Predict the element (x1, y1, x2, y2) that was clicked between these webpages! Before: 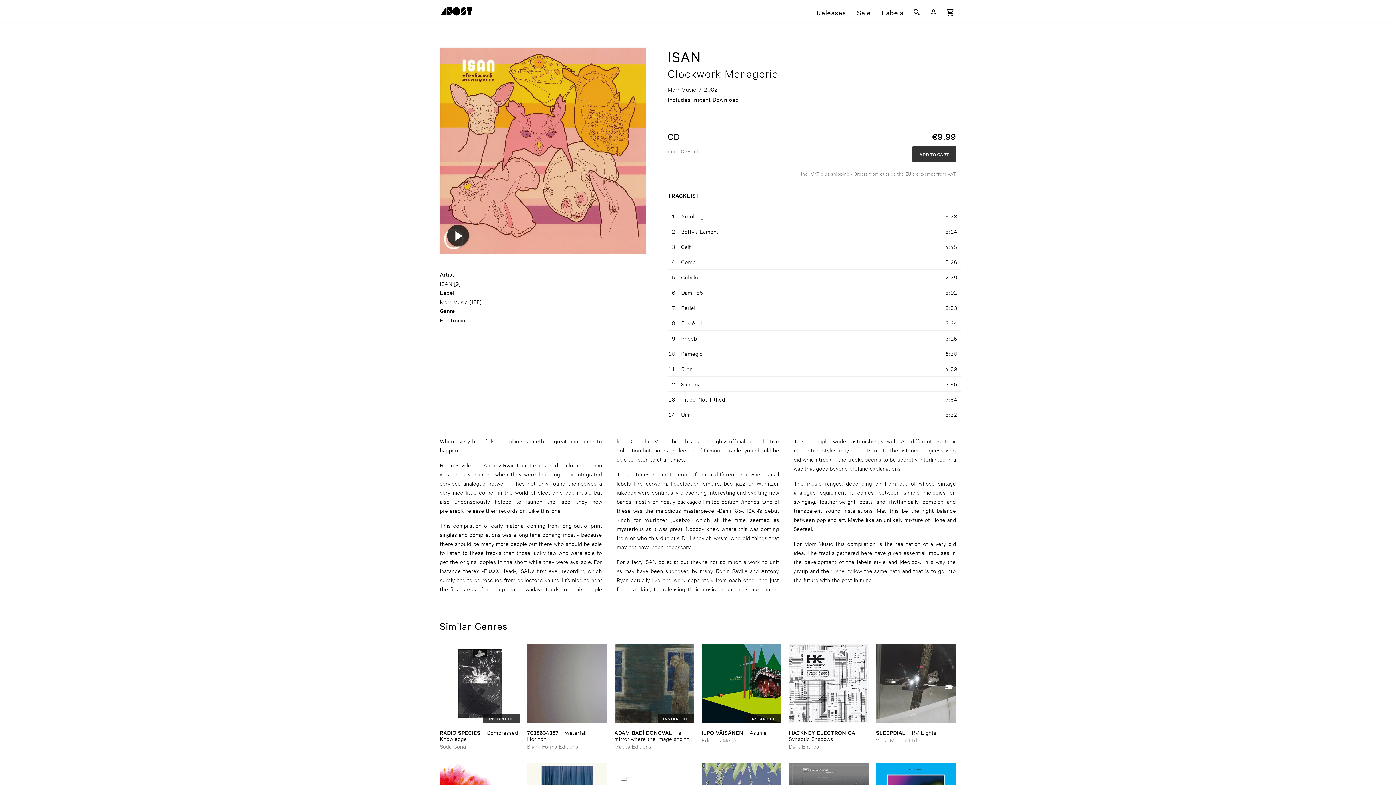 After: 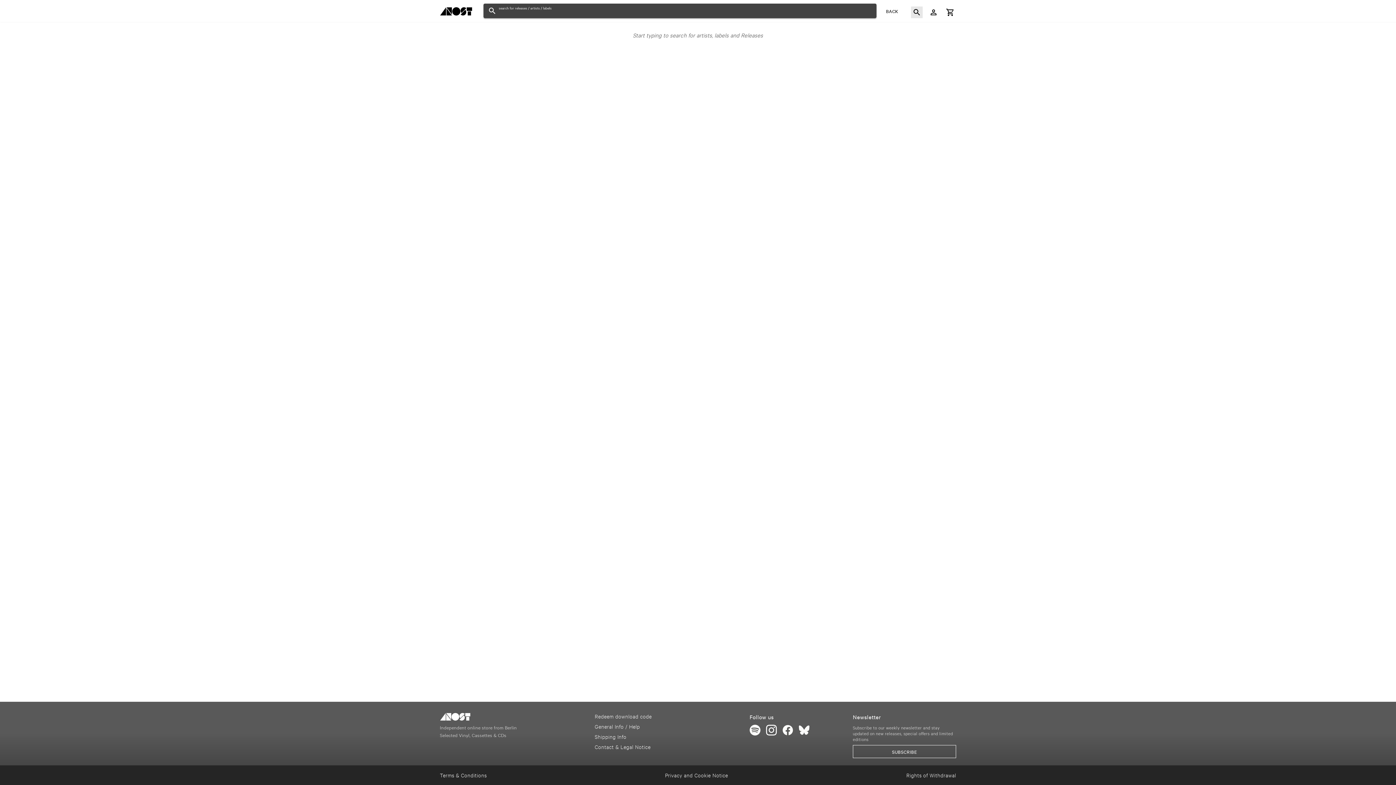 Action: label: Search bbox: (911, 6, 922, 18)